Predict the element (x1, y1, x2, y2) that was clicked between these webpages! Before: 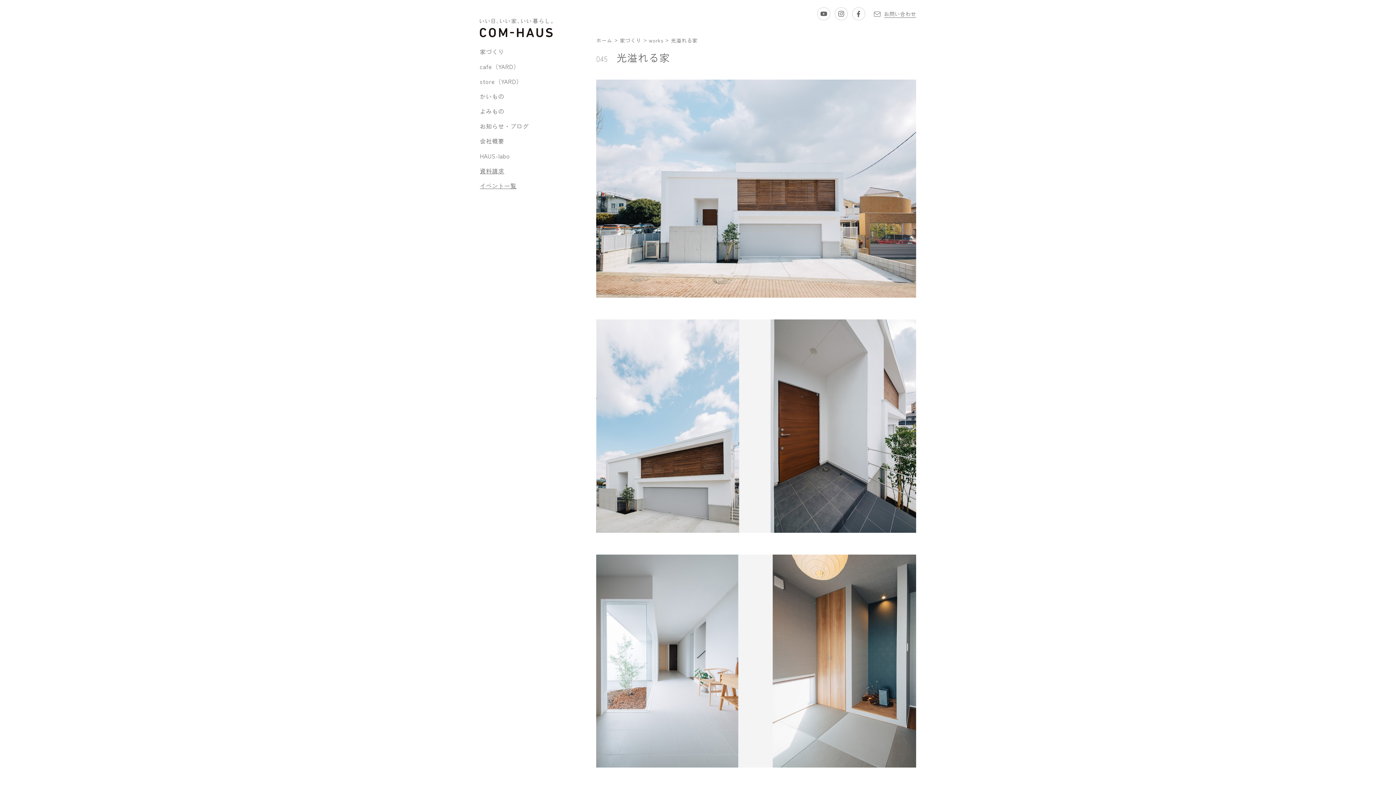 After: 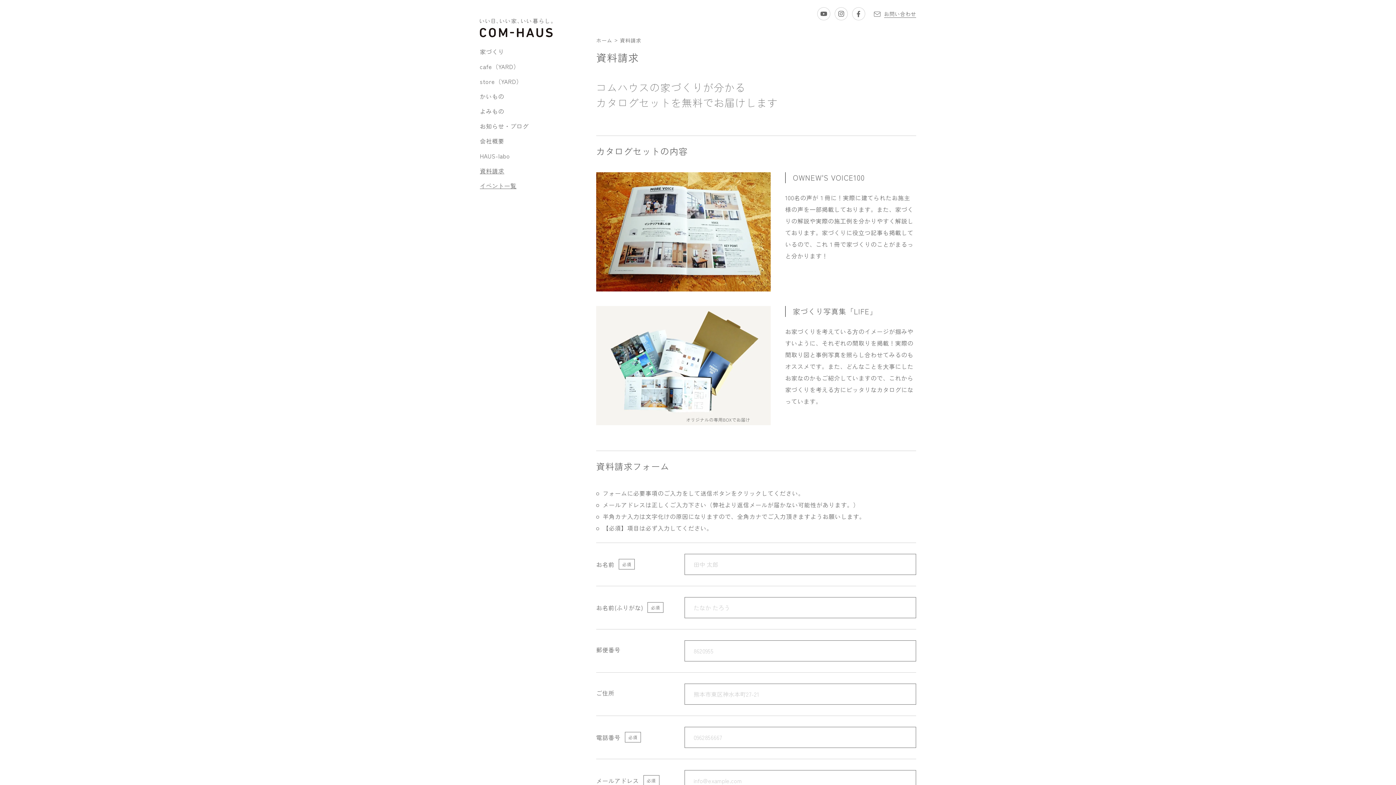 Action: bbox: (480, 168, 504, 173) label: 資料請求